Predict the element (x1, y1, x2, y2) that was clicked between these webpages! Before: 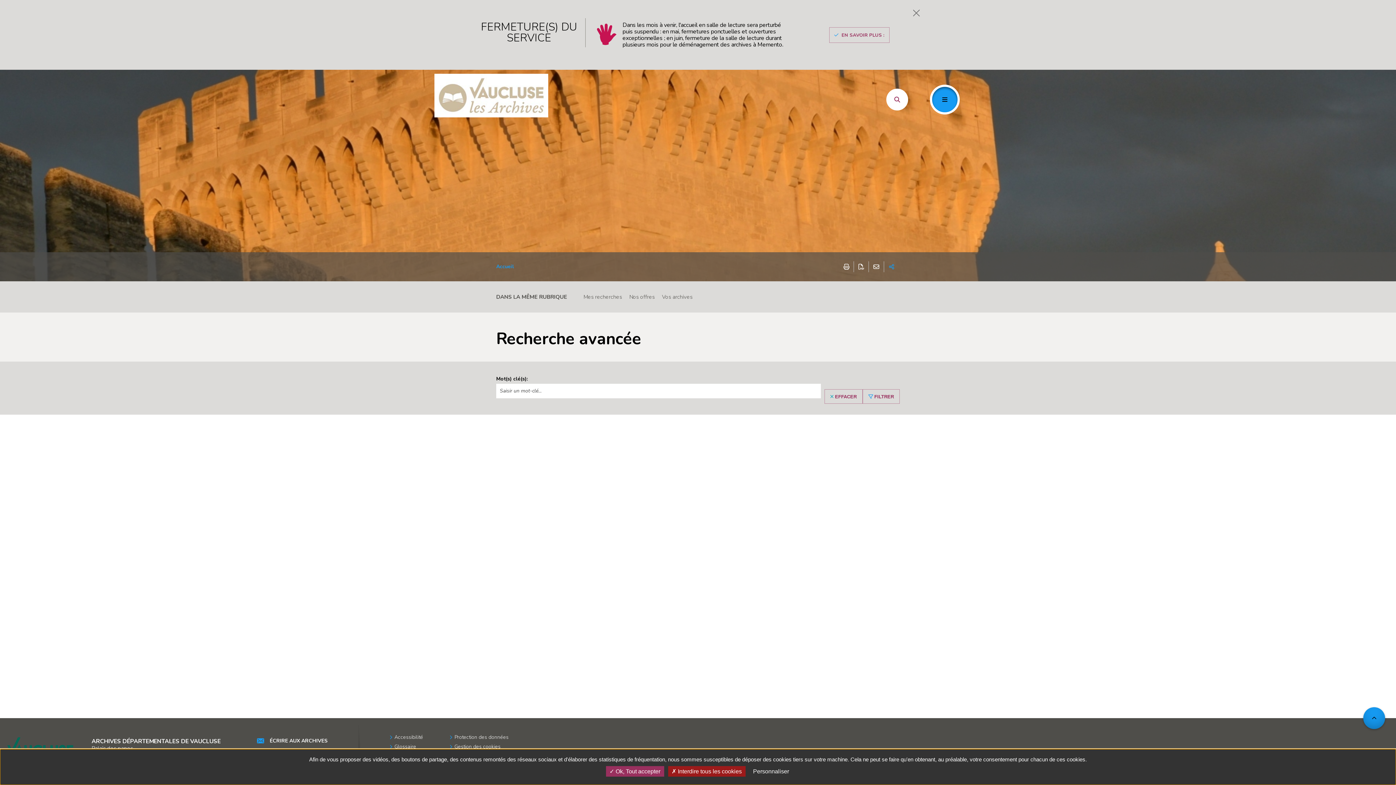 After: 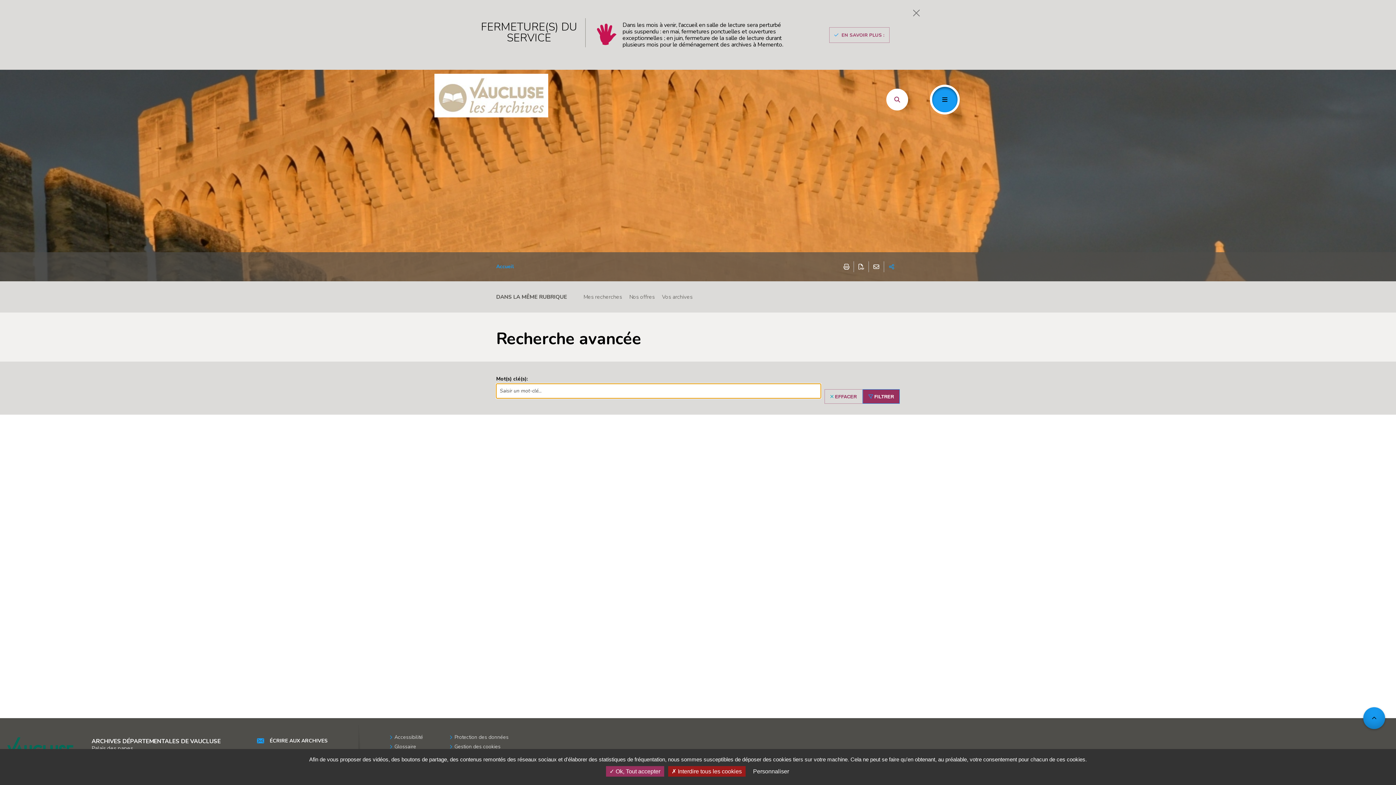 Action: label: FILTRER bbox: (862, 389, 900, 404)